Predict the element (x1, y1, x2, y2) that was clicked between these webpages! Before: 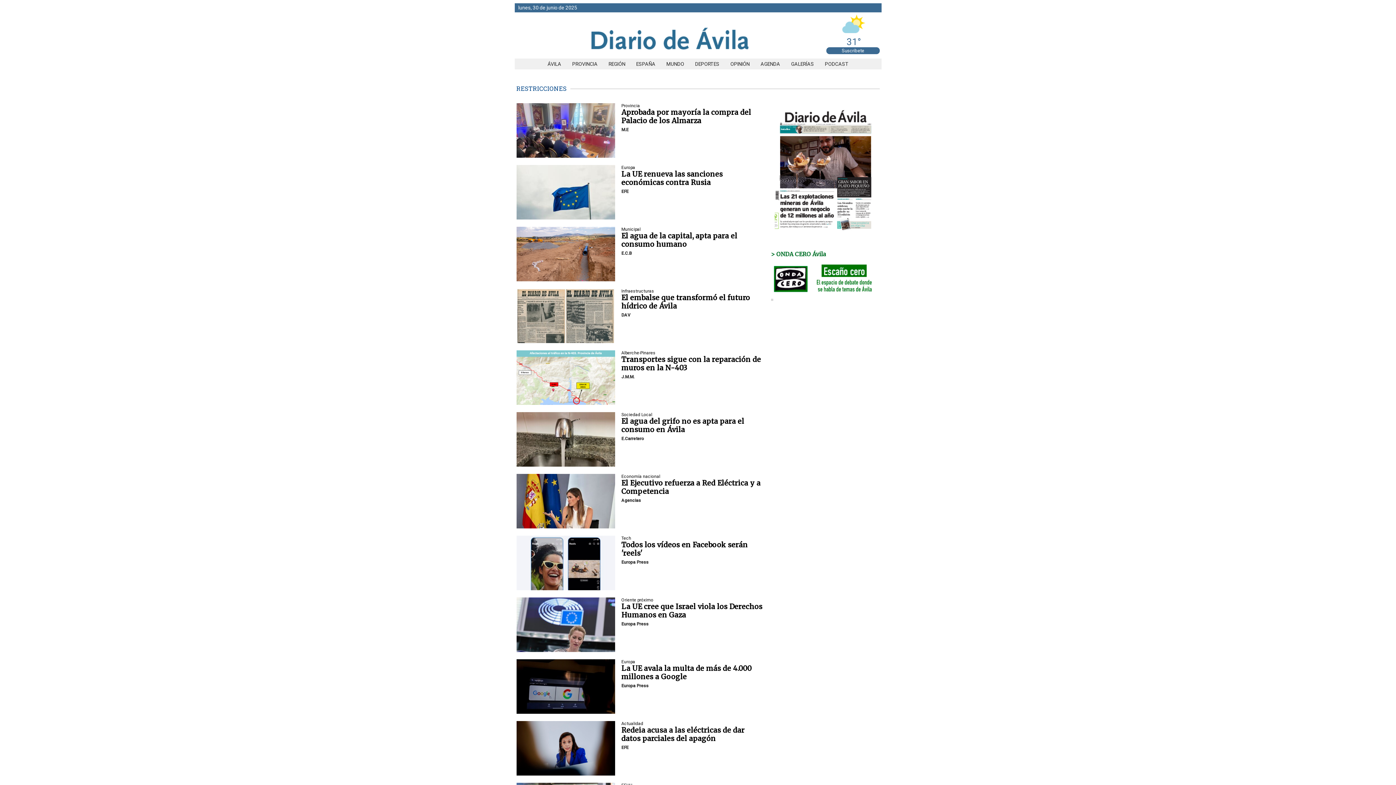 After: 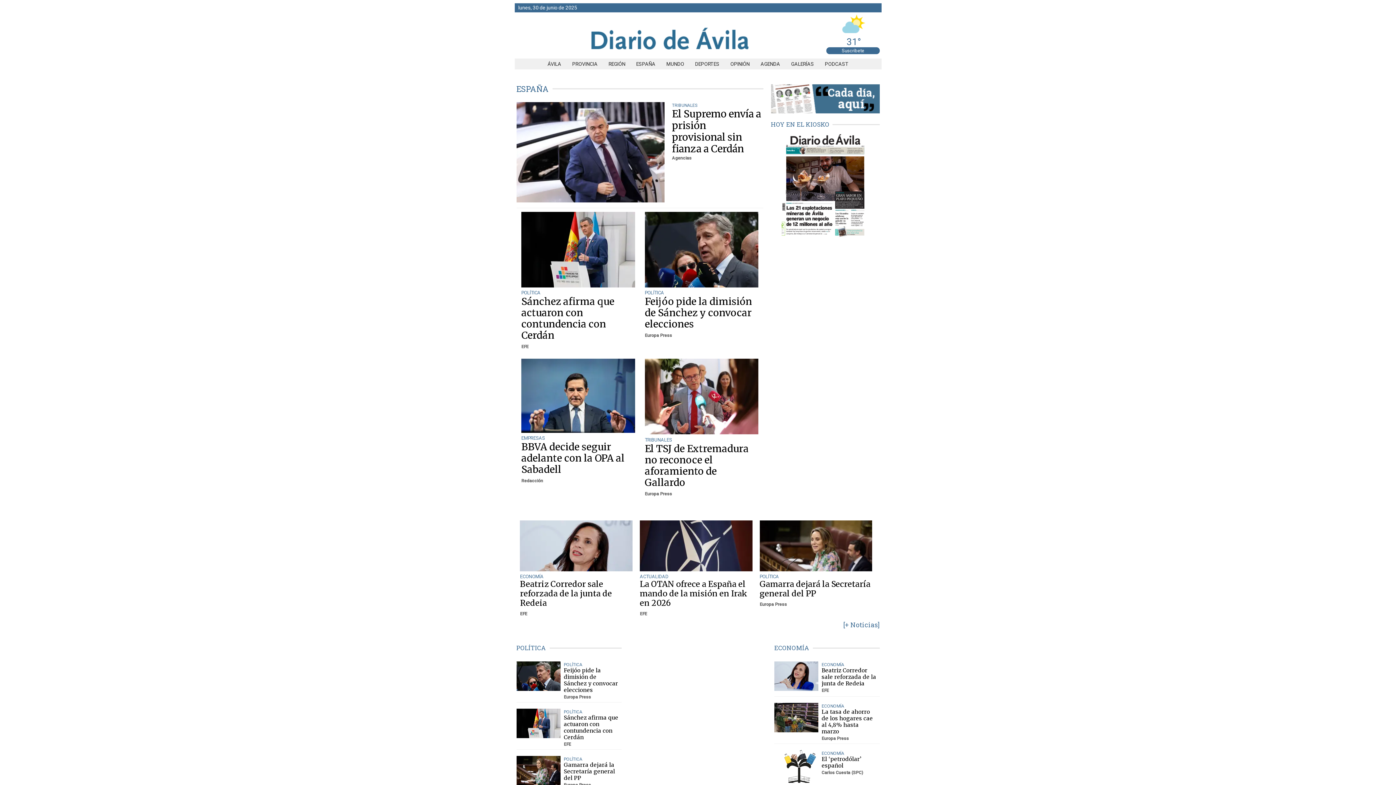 Action: bbox: (630, 61, 661, 66) label: ESPAÑA